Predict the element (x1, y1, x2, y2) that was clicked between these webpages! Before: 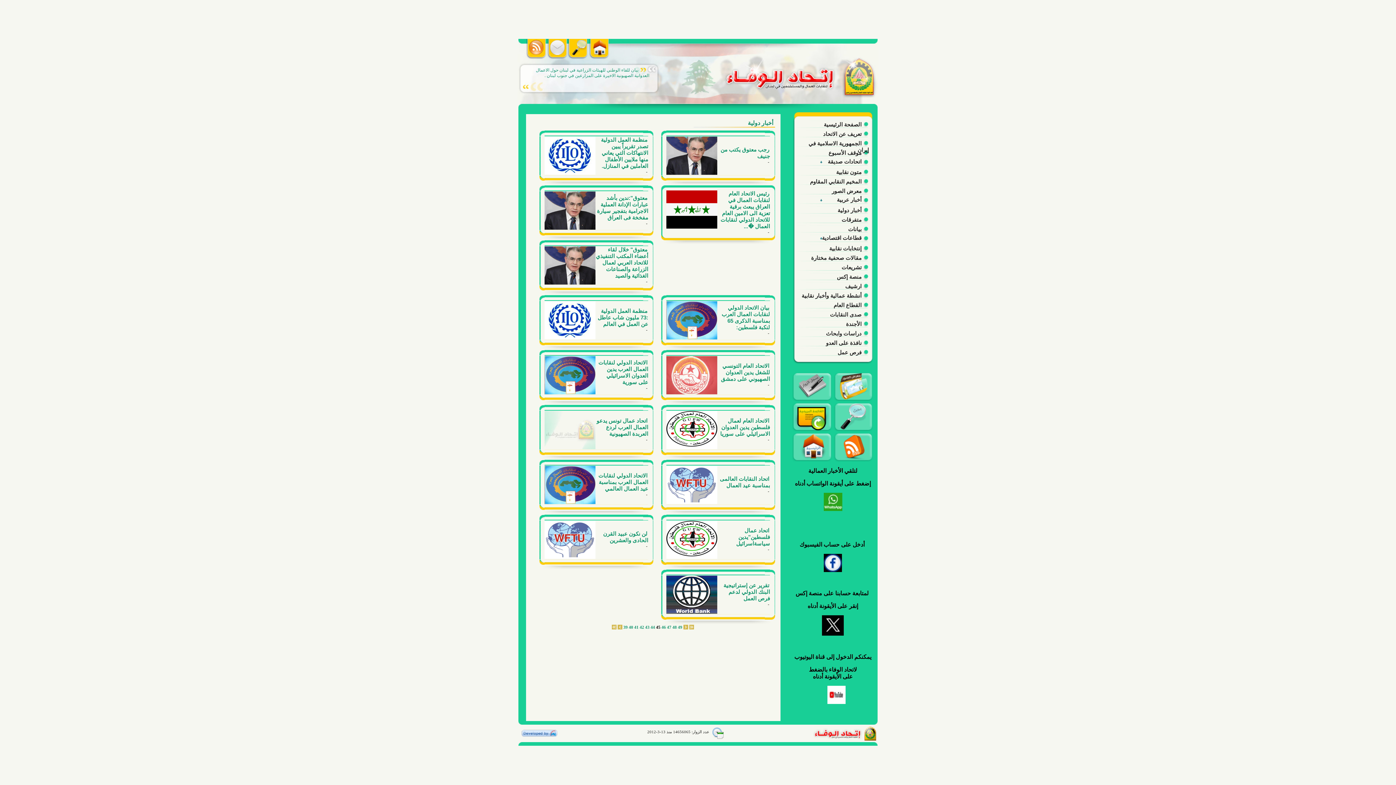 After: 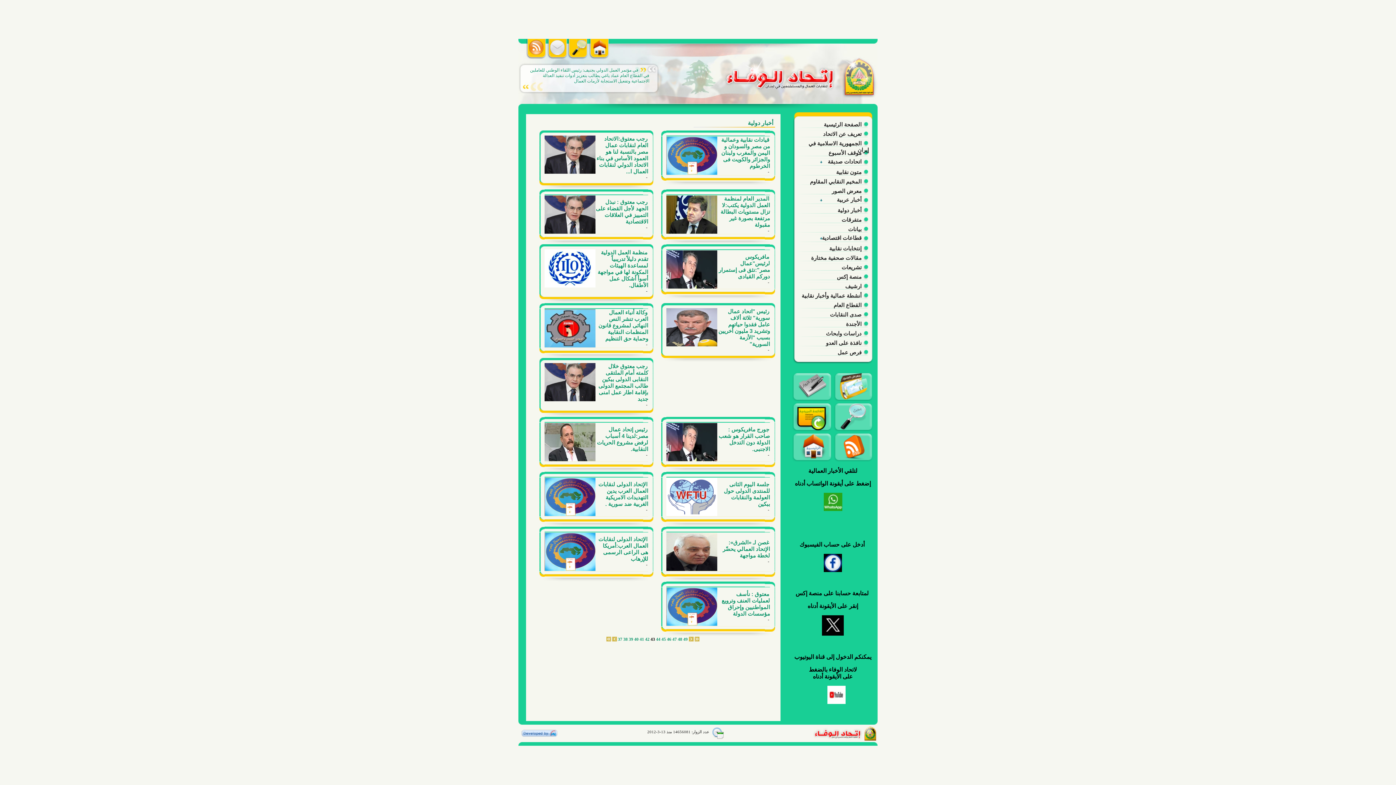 Action: label: 43 bbox: (645, 625, 649, 630)